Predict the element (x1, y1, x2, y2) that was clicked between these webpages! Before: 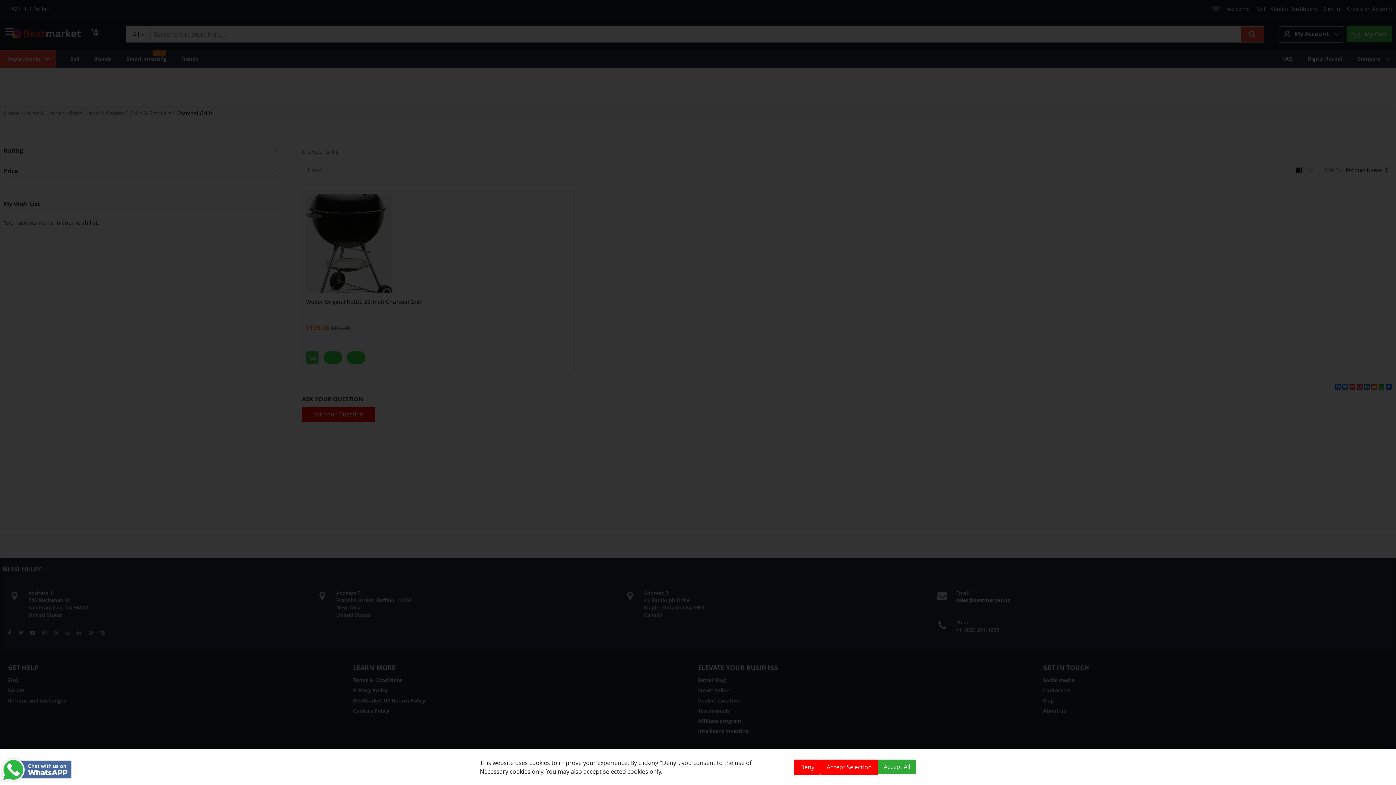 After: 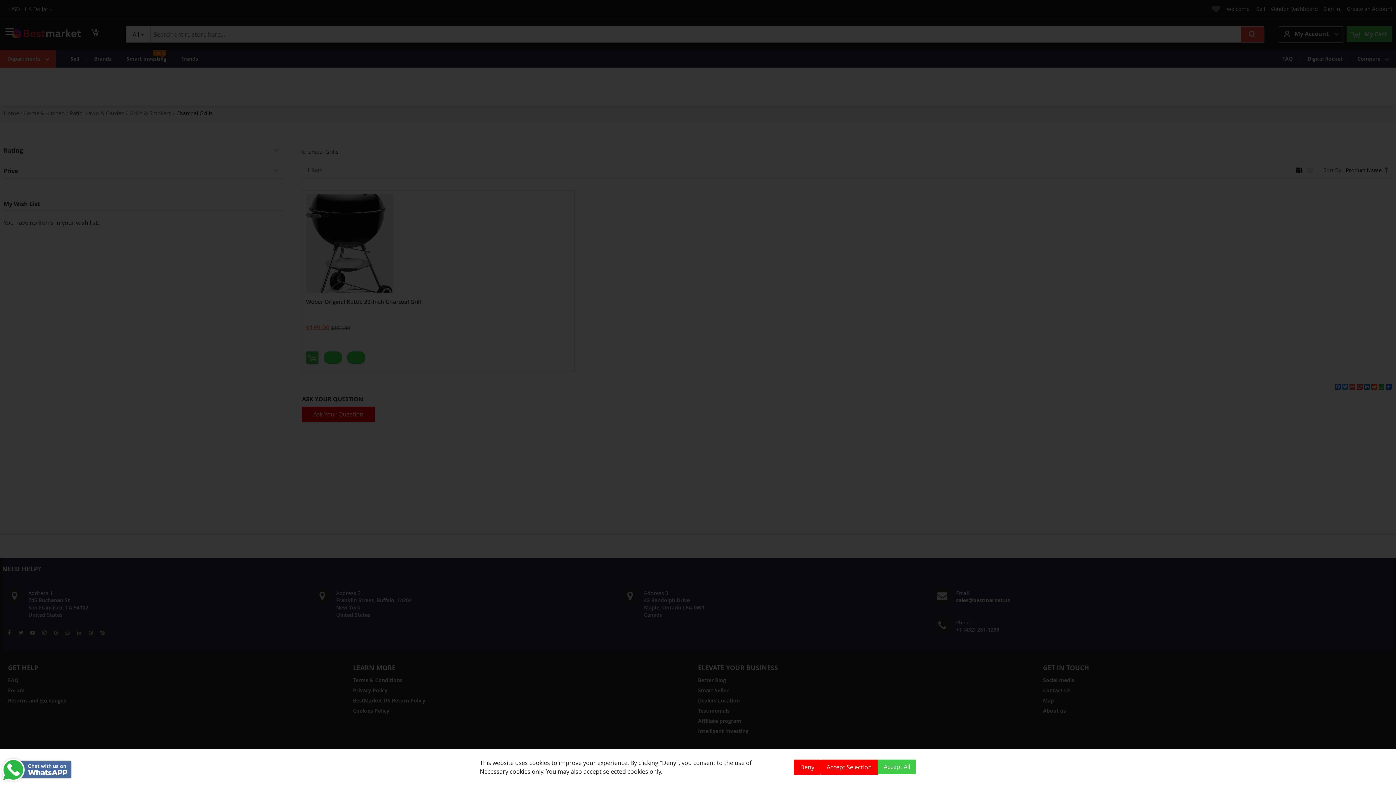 Action: bbox: (0, 757, 72, 785)